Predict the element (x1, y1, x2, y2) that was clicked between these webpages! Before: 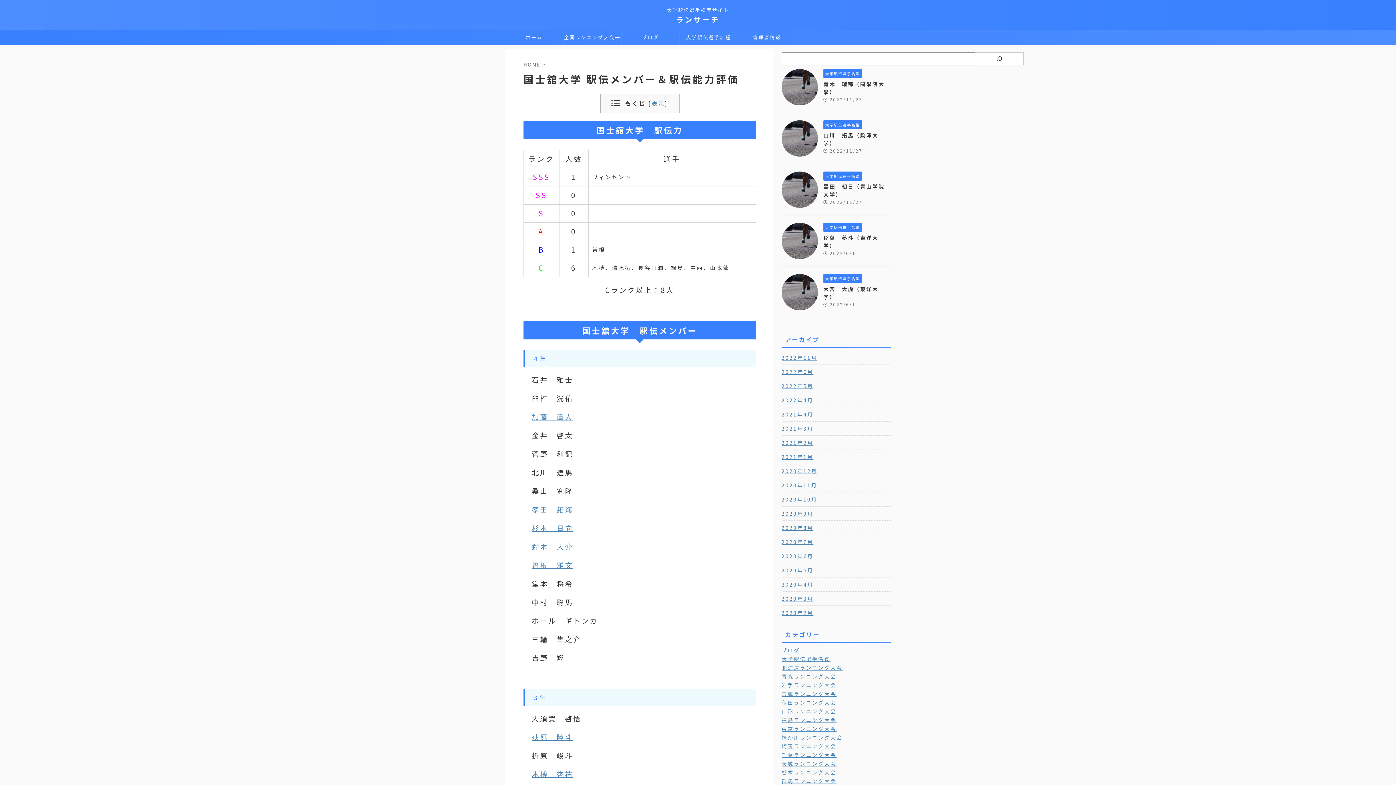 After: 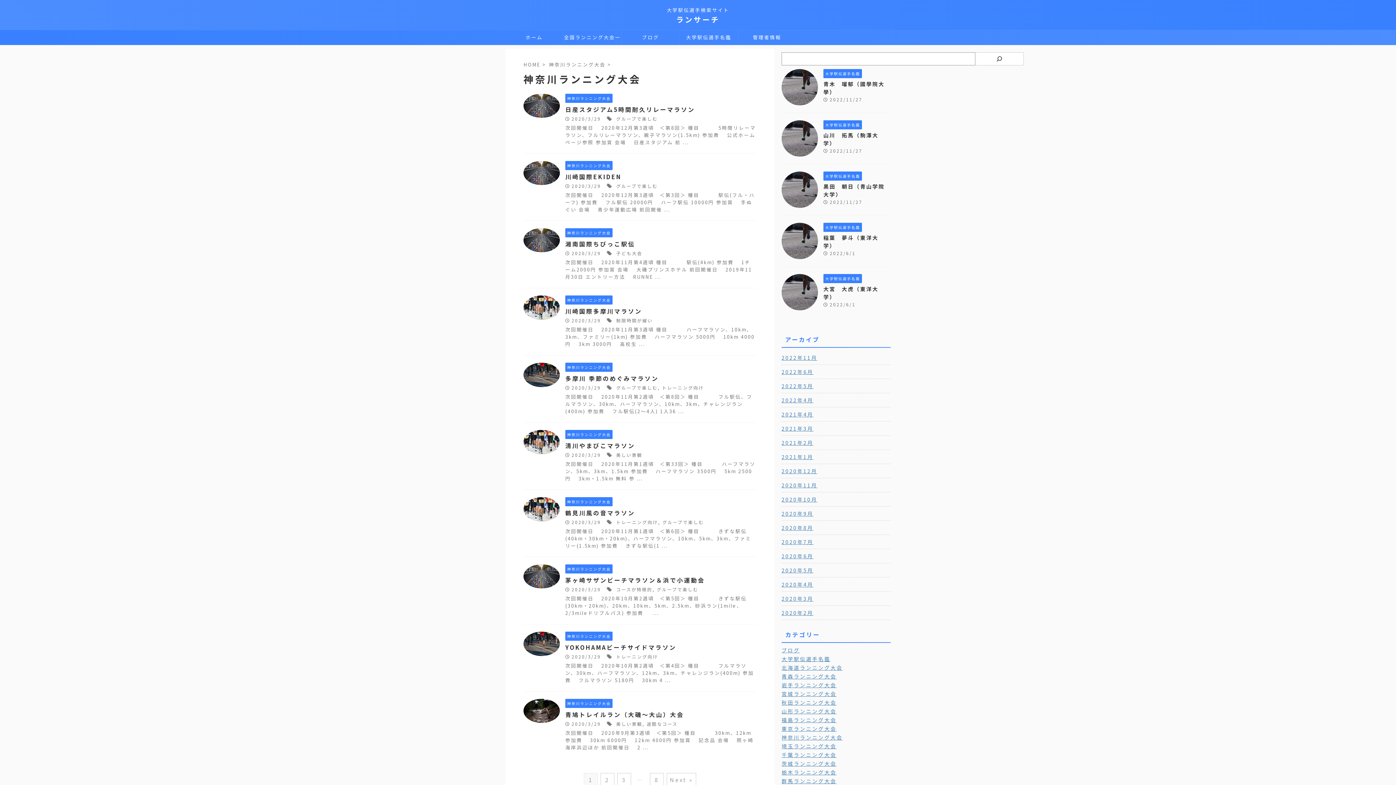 Action: bbox: (781, 734, 842, 741) label: 神奈川ランニング大会